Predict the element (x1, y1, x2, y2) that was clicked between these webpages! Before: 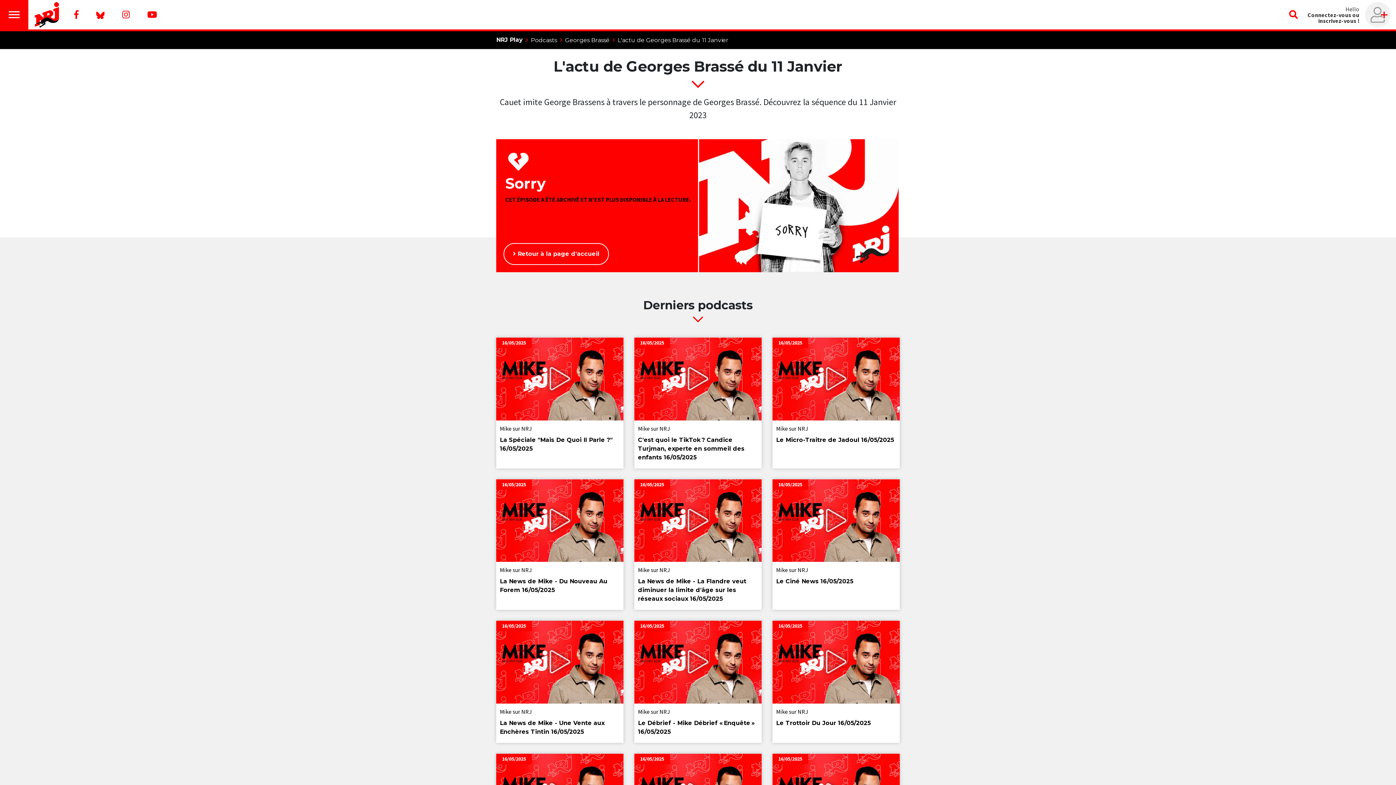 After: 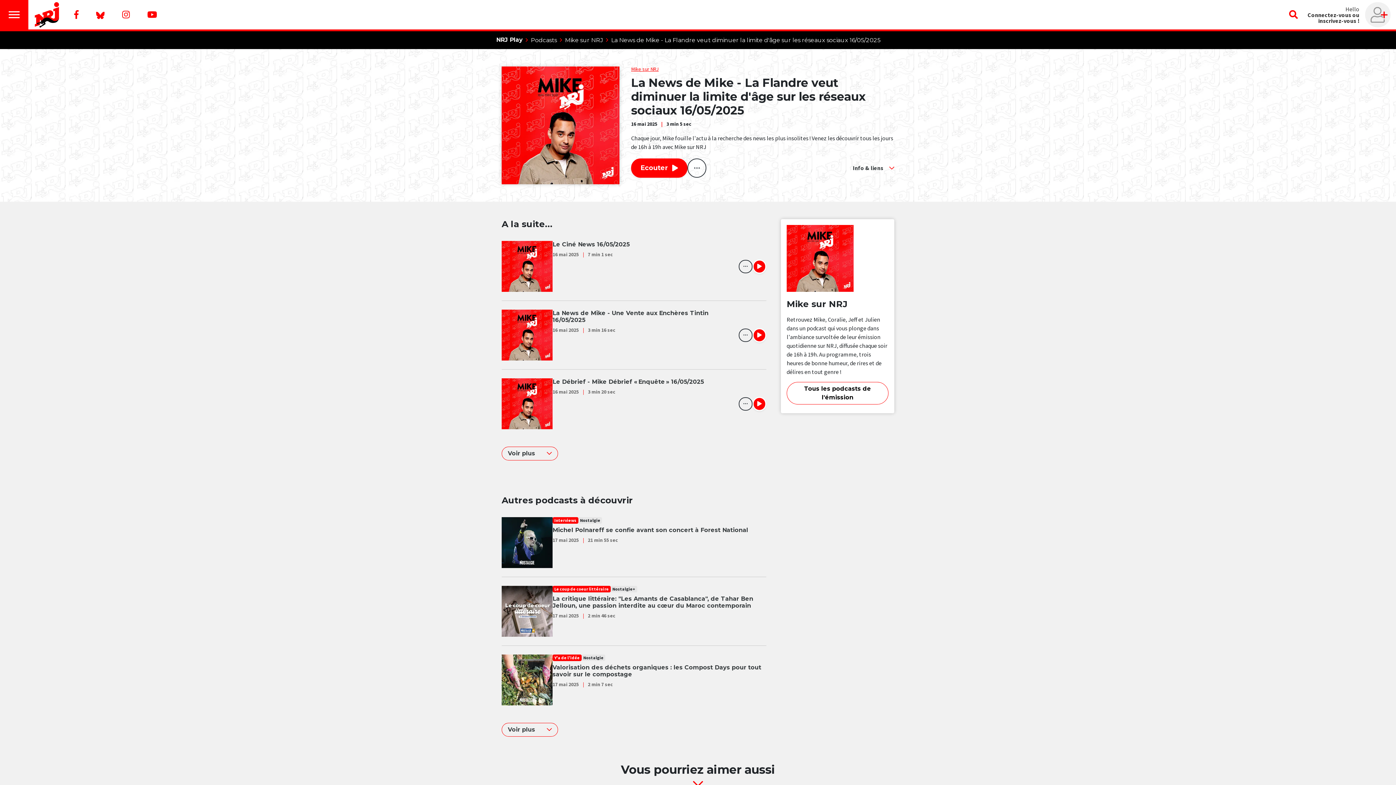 Action: label: 16/05/2025
Mike sur NRJ
La News de Mike - La Flandre veut diminuer la limite d'âge sur les réseaux sociaux 16/05/2025 bbox: (634, 479, 761, 610)